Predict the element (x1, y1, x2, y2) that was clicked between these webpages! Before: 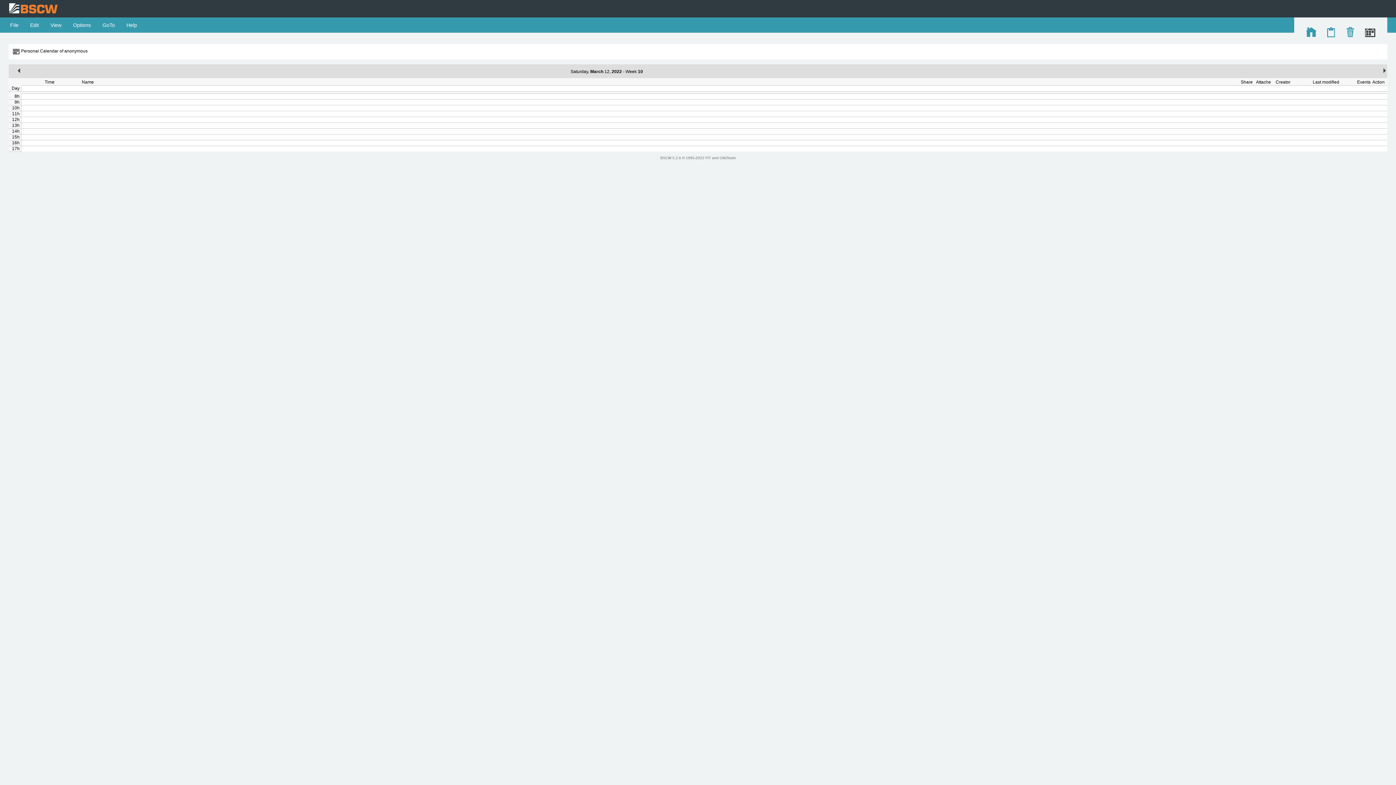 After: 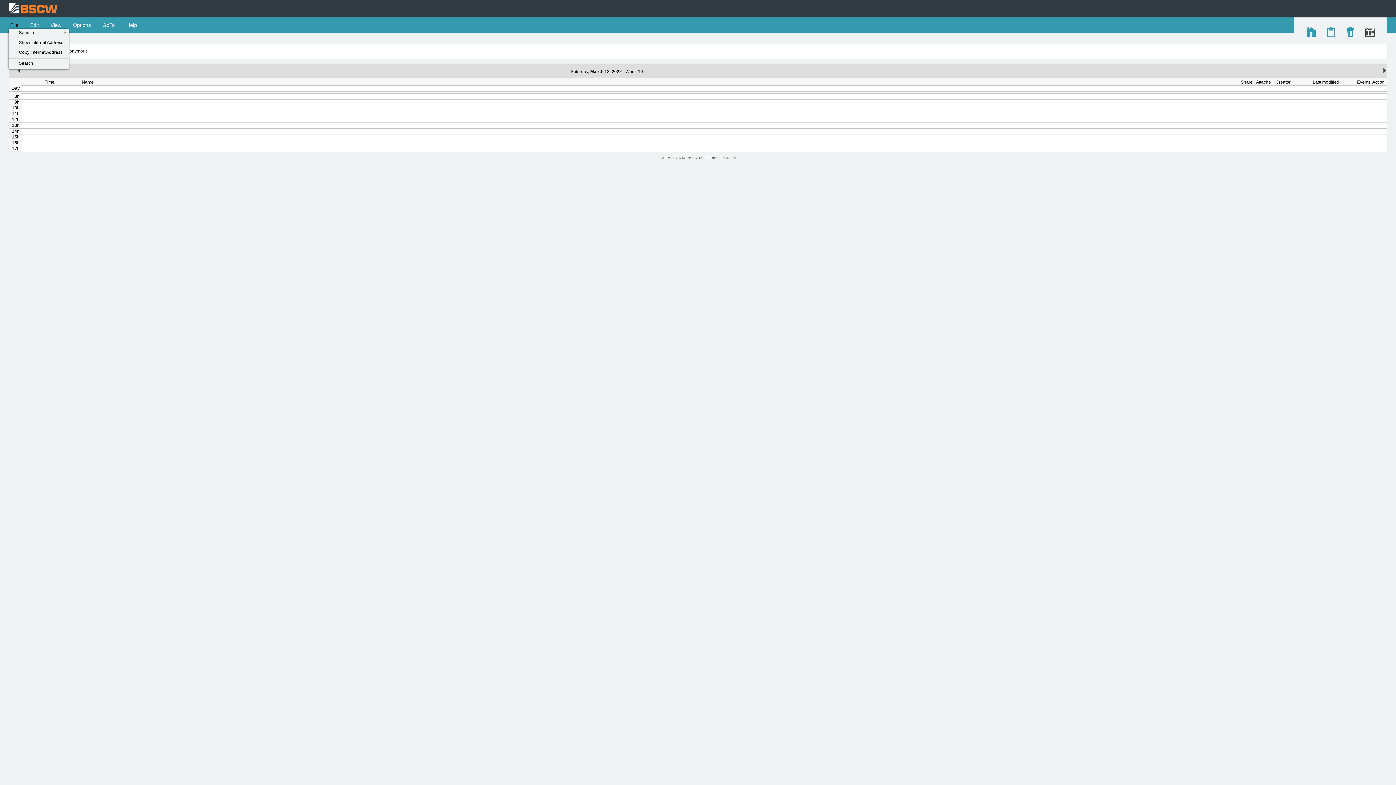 Action: bbox: (8, 22, 20, 28) label:  File 